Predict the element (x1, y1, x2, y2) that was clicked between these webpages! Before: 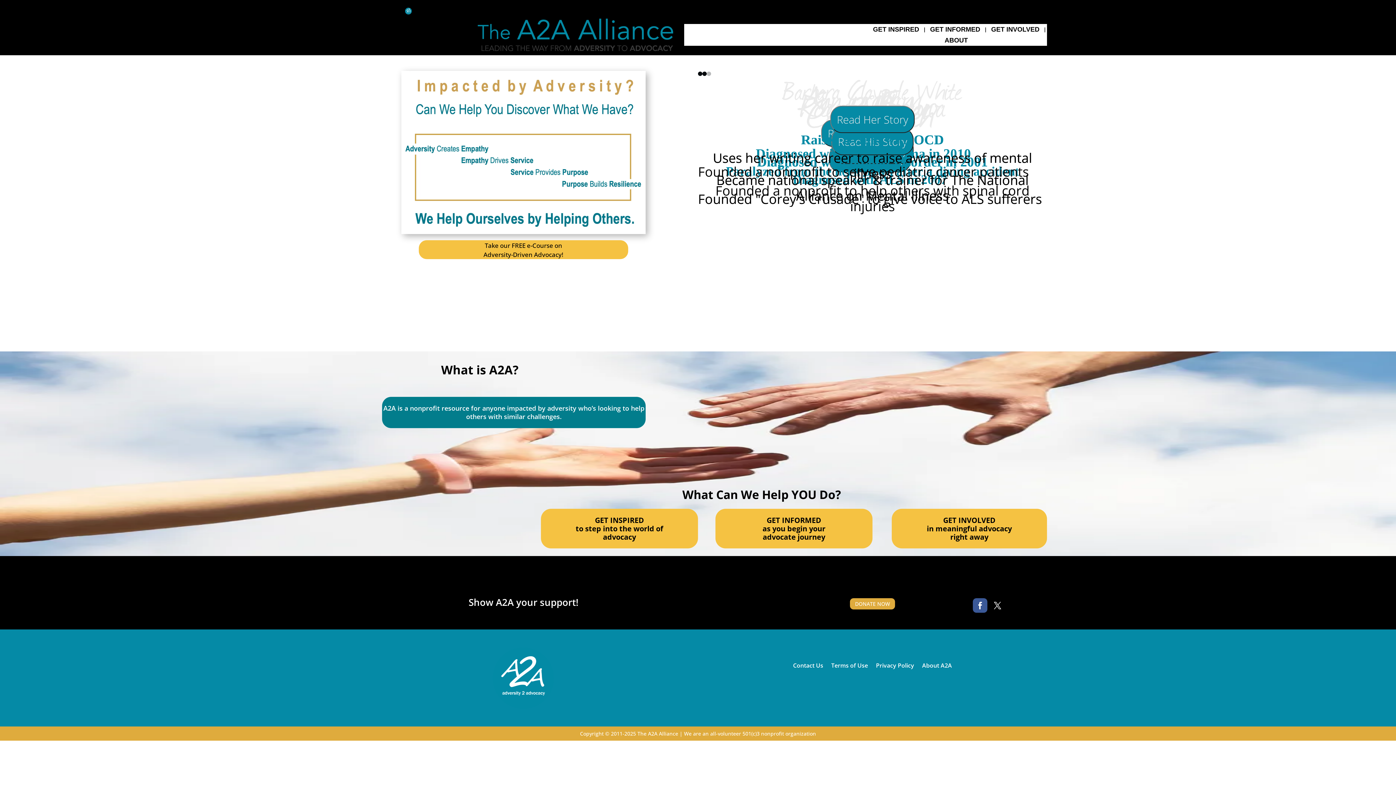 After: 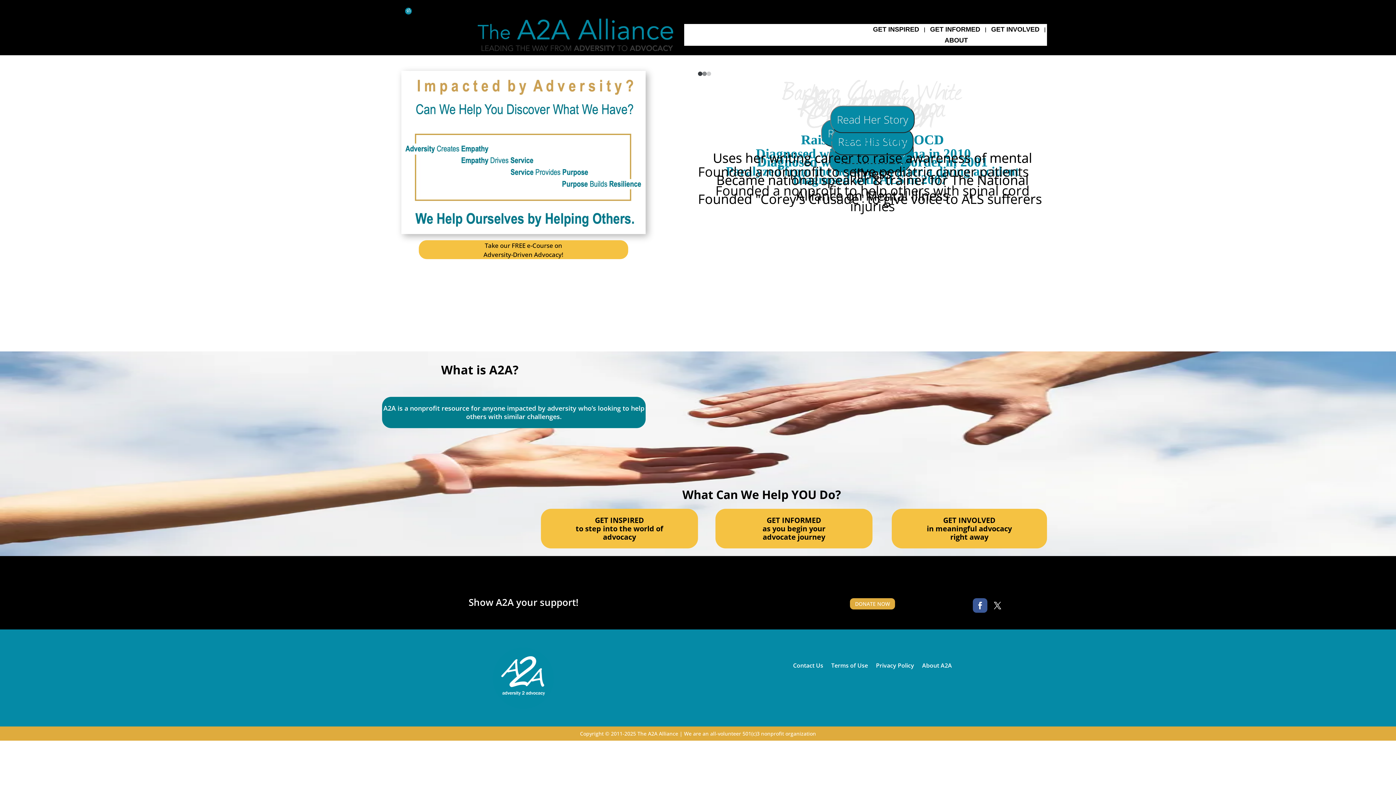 Action: bbox: (404, 9, 411, 15)